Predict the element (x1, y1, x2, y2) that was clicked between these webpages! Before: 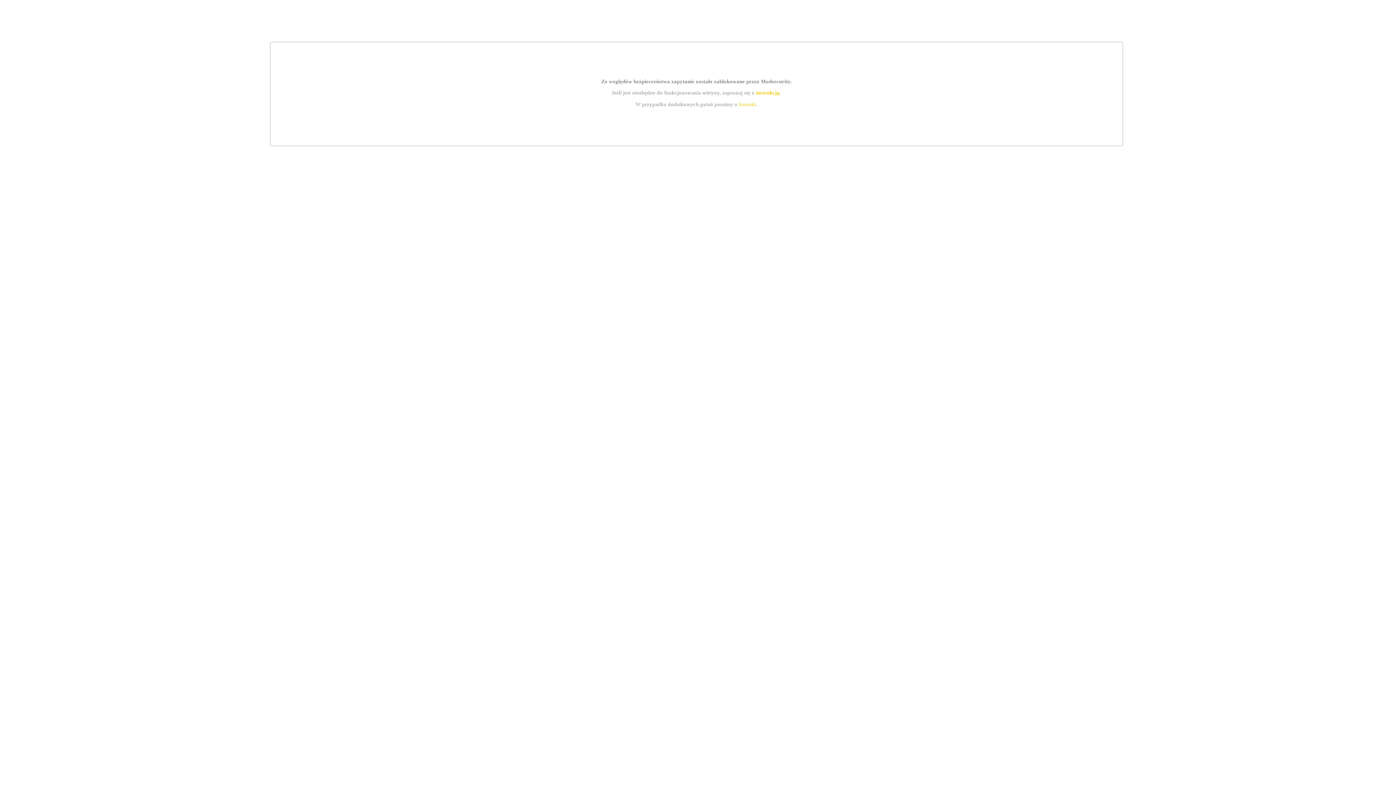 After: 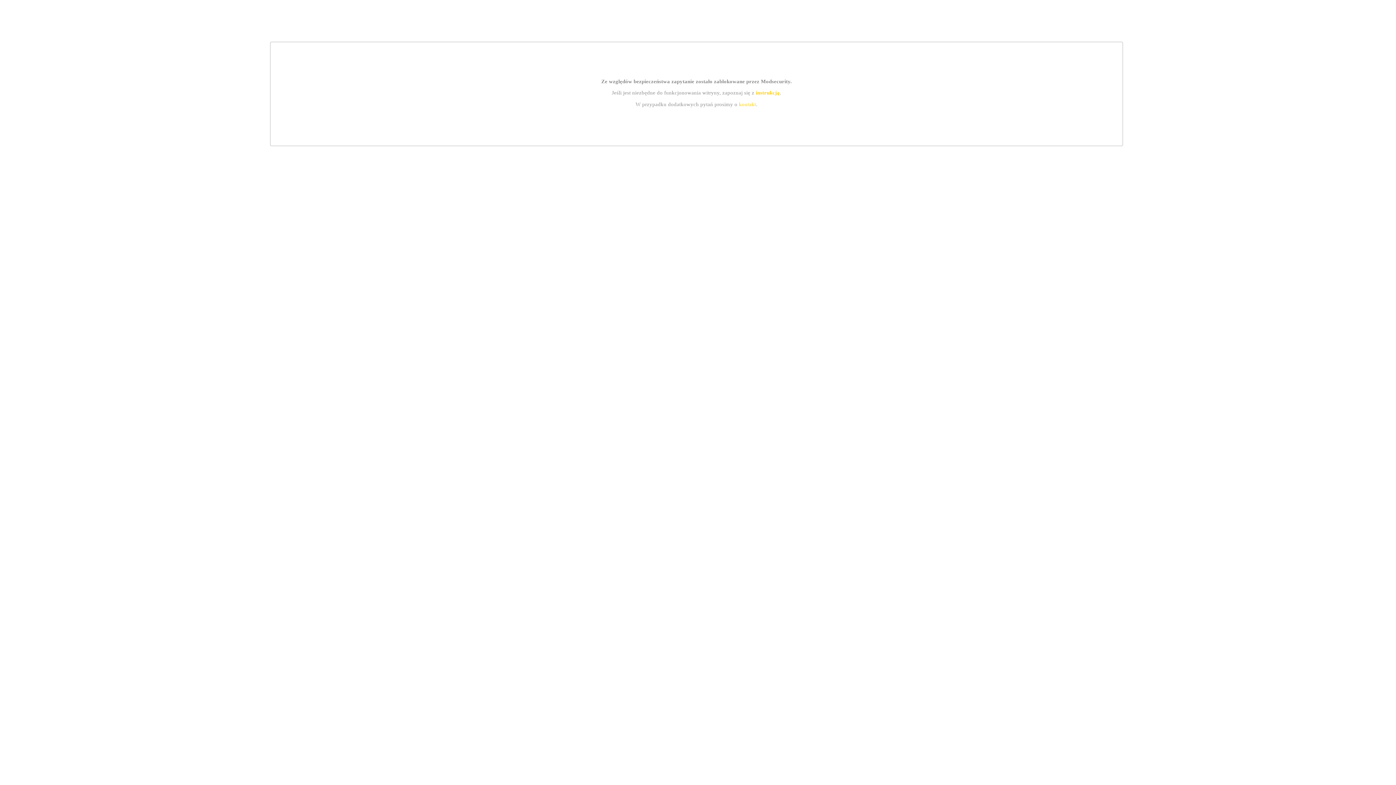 Action: bbox: (739, 101, 756, 107) label: kontakt